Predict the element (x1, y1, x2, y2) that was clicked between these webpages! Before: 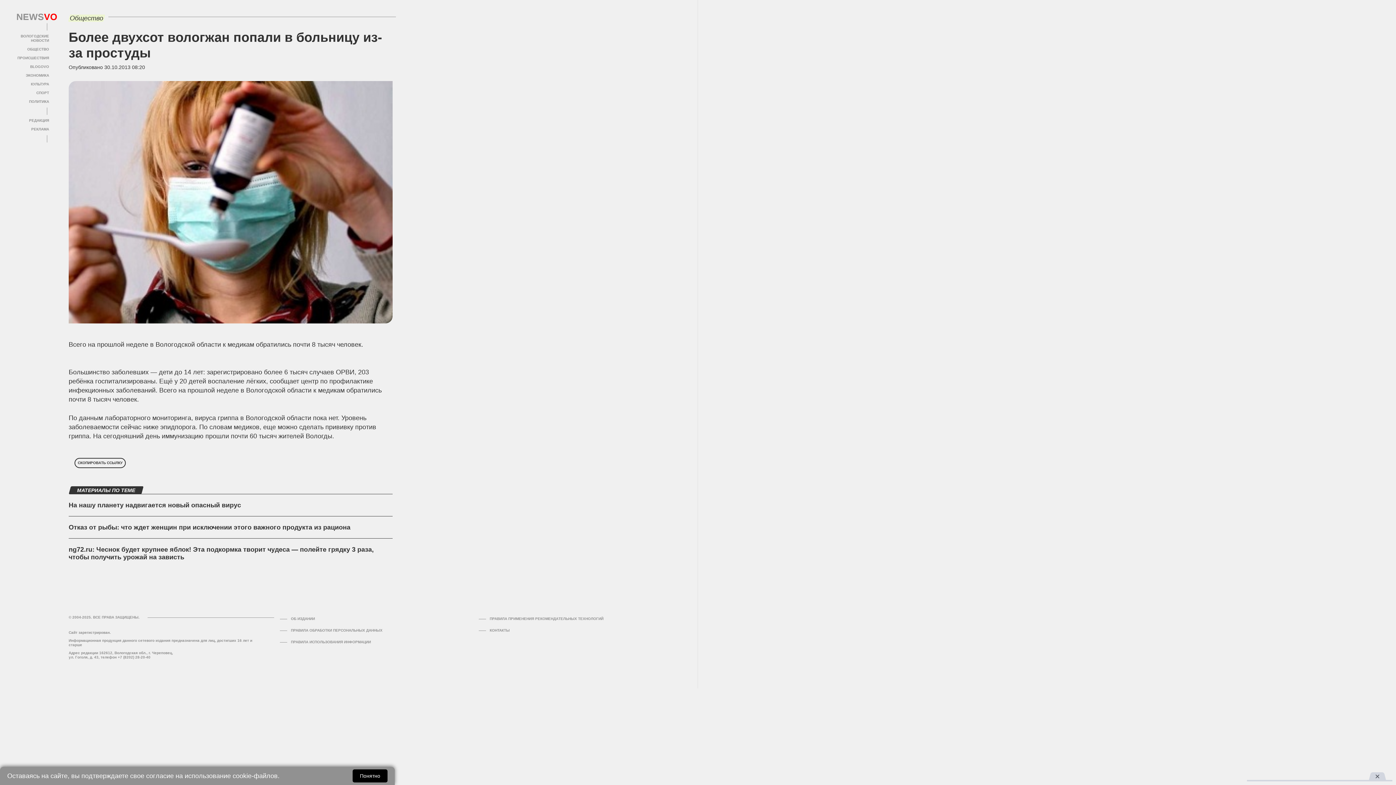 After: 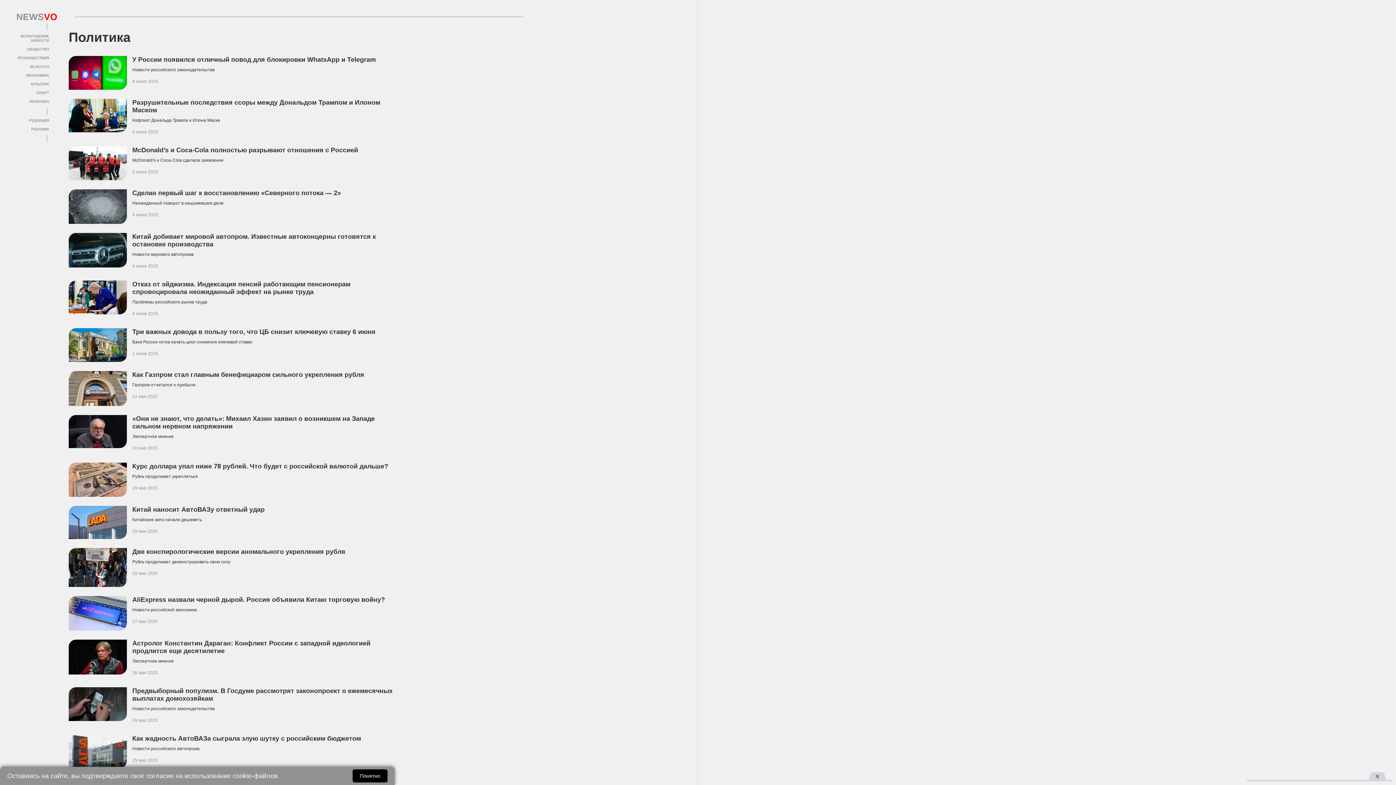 Action: label: ПОЛИТИКА bbox: (29, 99, 49, 103)